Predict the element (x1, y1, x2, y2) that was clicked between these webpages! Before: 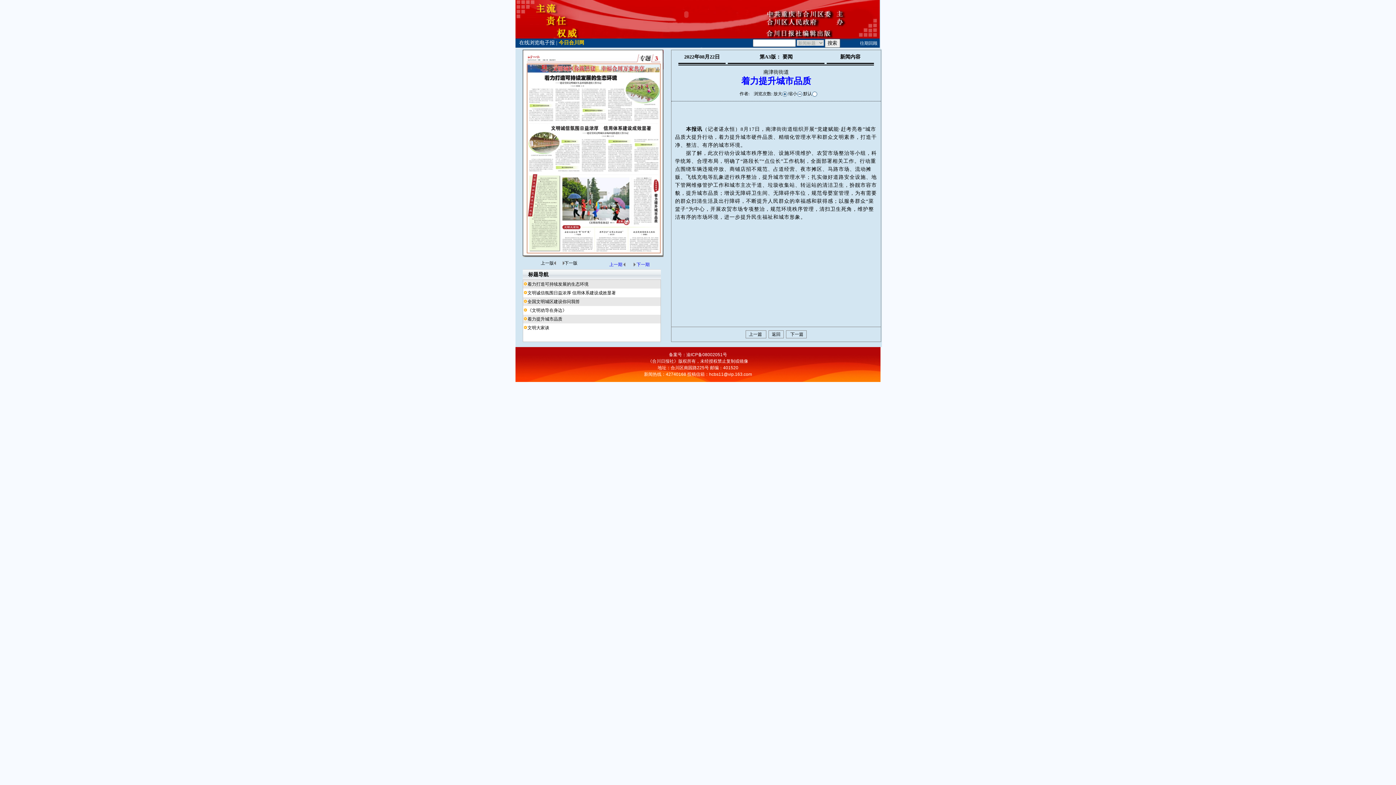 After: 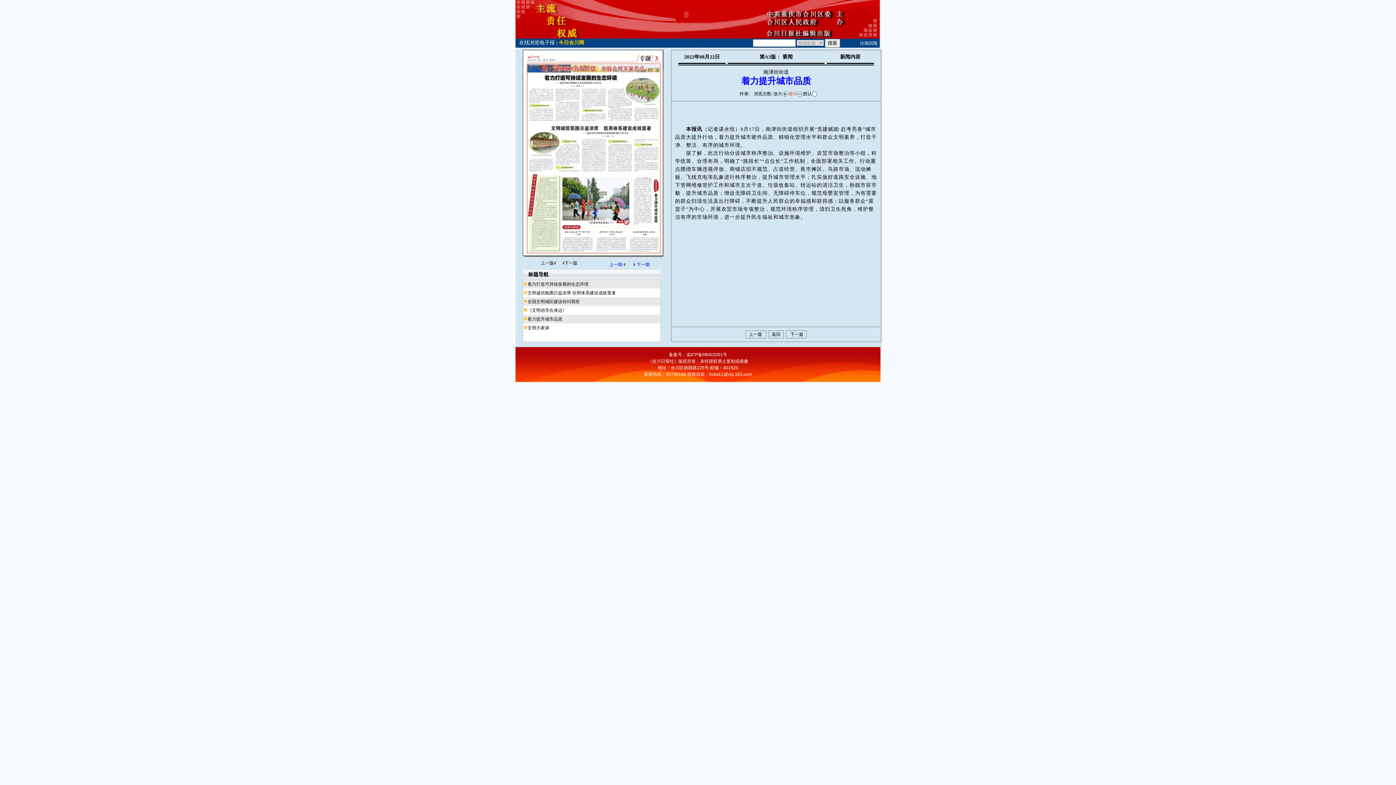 Action: label: 缩小 bbox: (788, 91, 802, 96)